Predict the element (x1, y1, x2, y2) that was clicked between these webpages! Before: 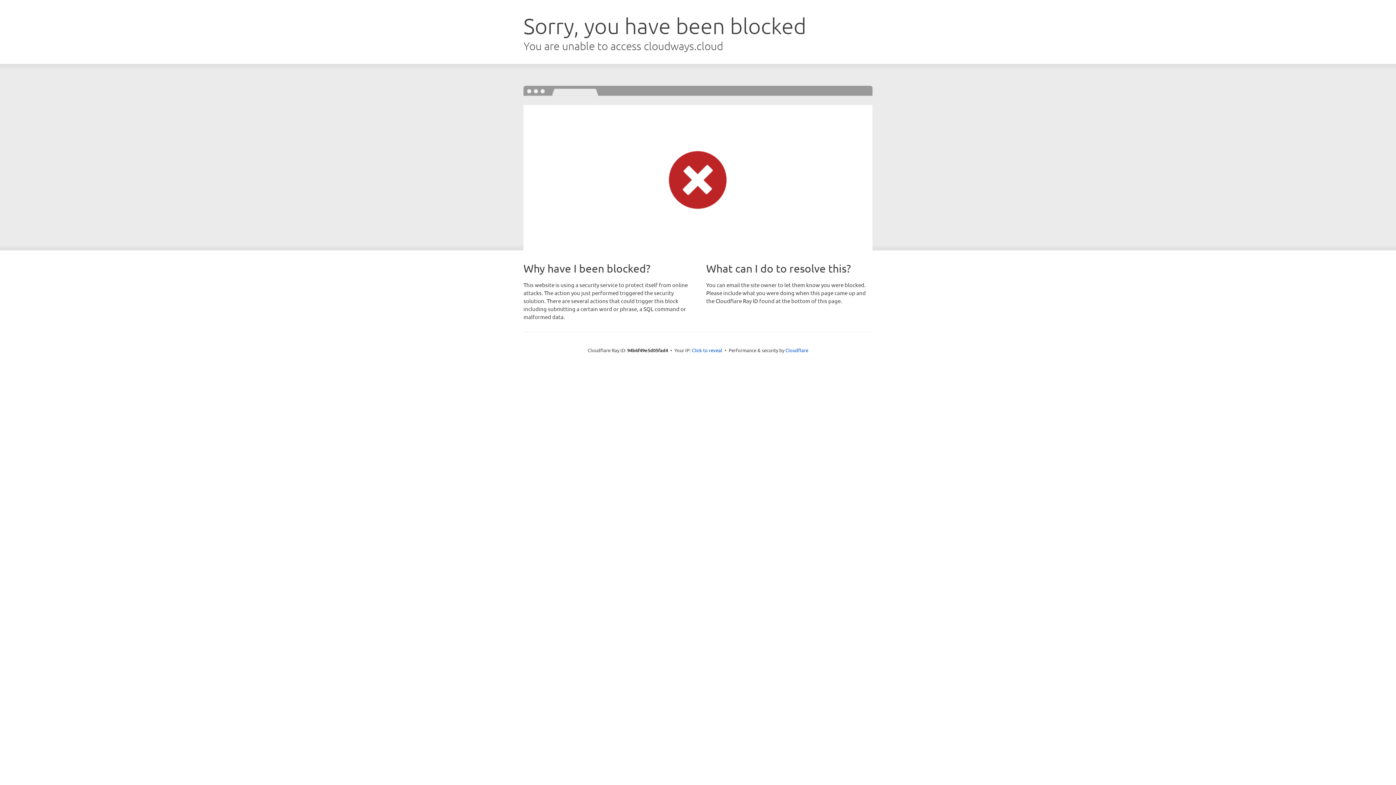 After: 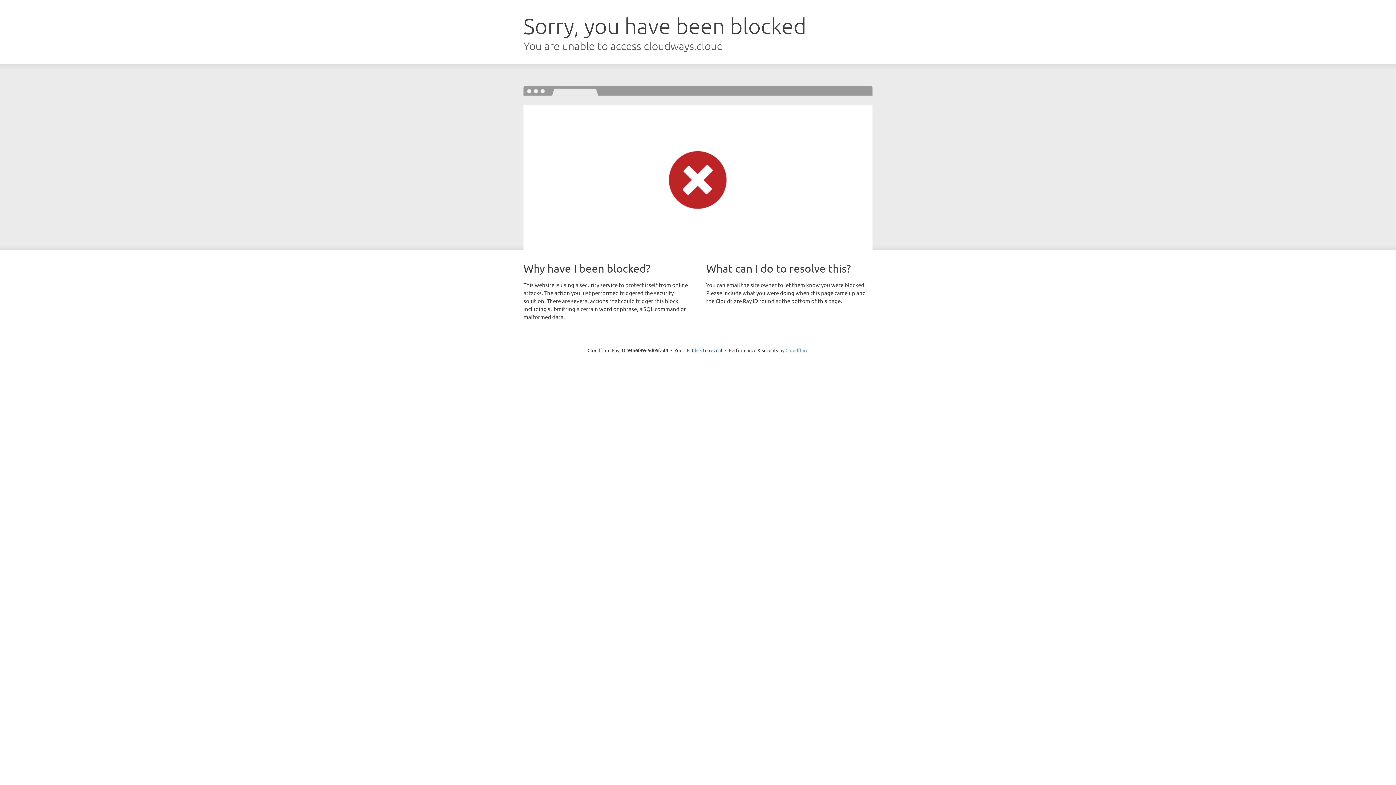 Action: bbox: (785, 347, 808, 353) label: Cloudflare